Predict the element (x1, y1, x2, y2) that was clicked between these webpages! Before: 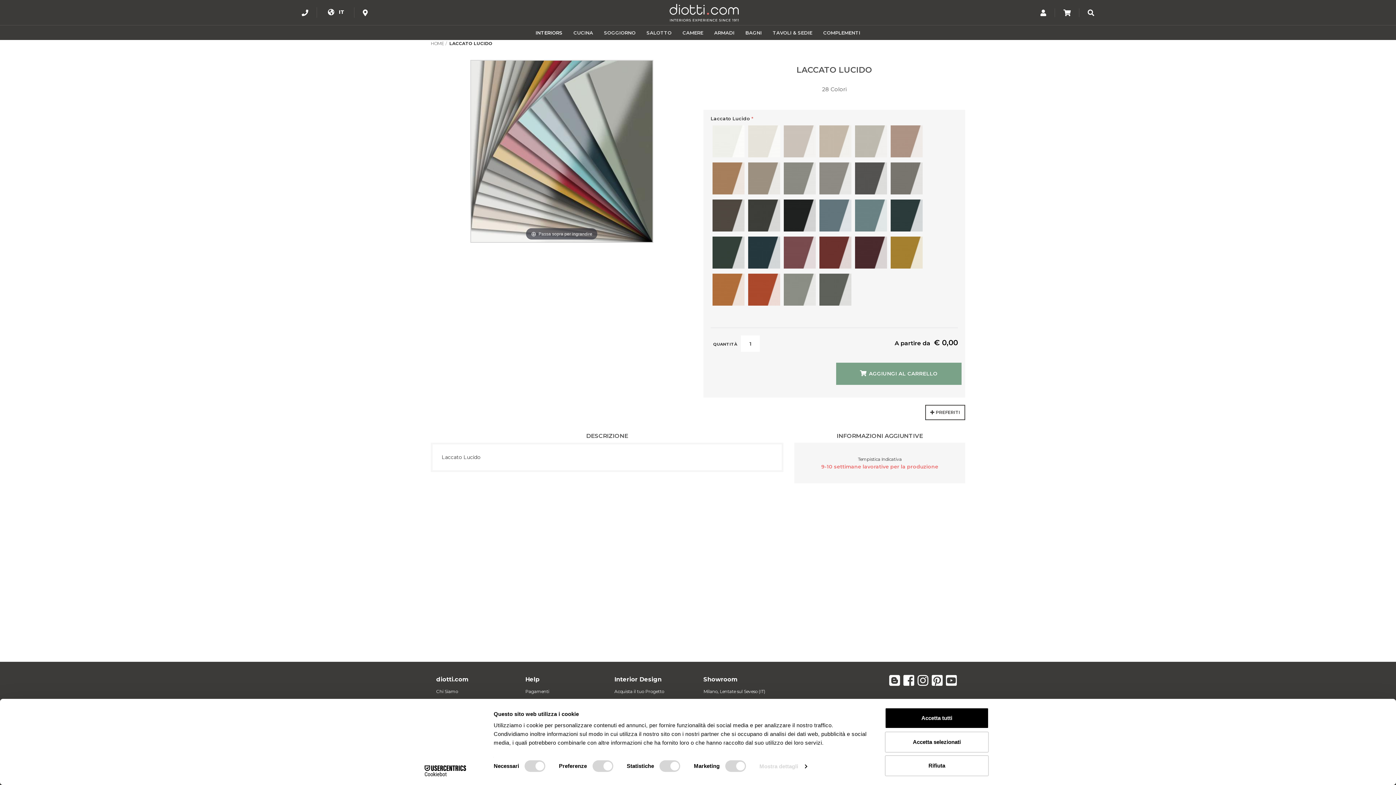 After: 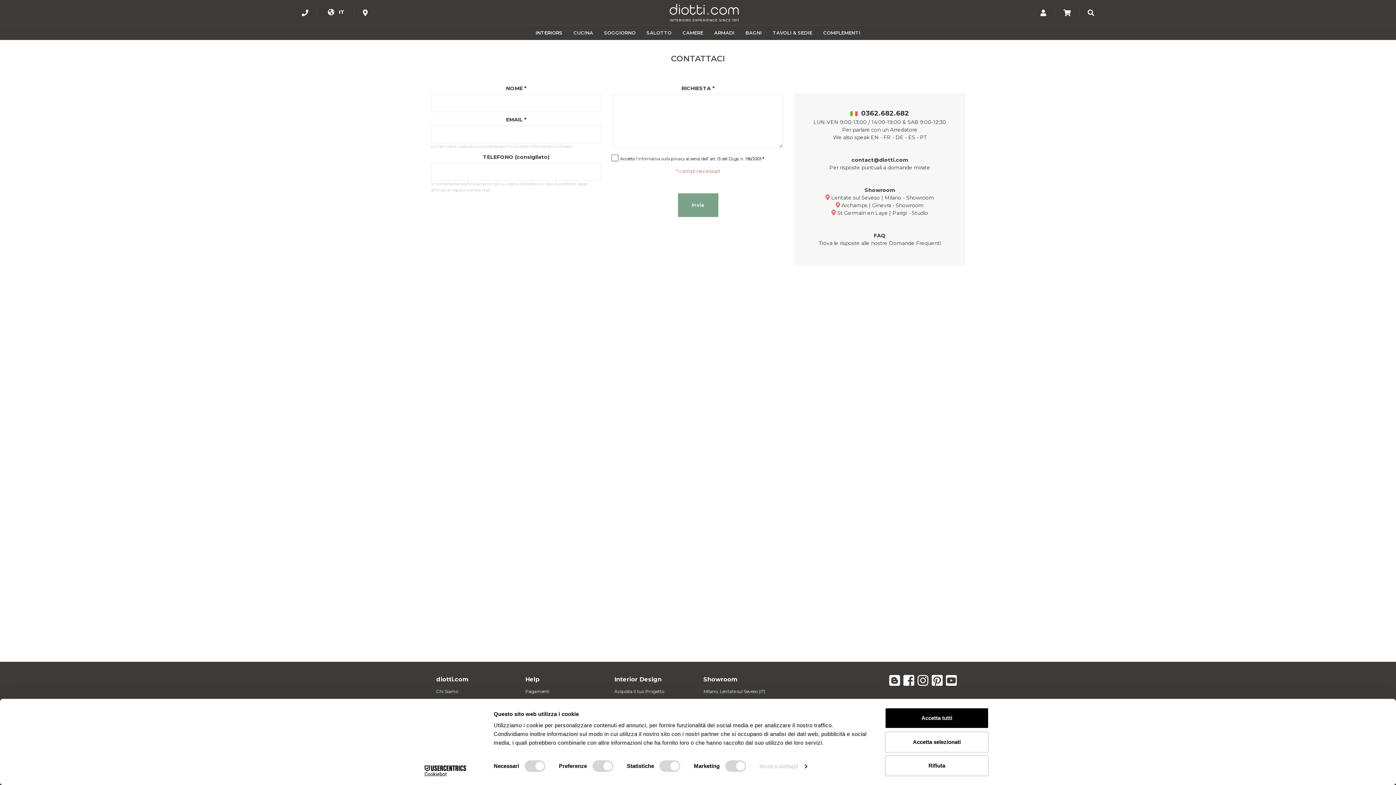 Action: bbox: (300, 8, 309, 16)